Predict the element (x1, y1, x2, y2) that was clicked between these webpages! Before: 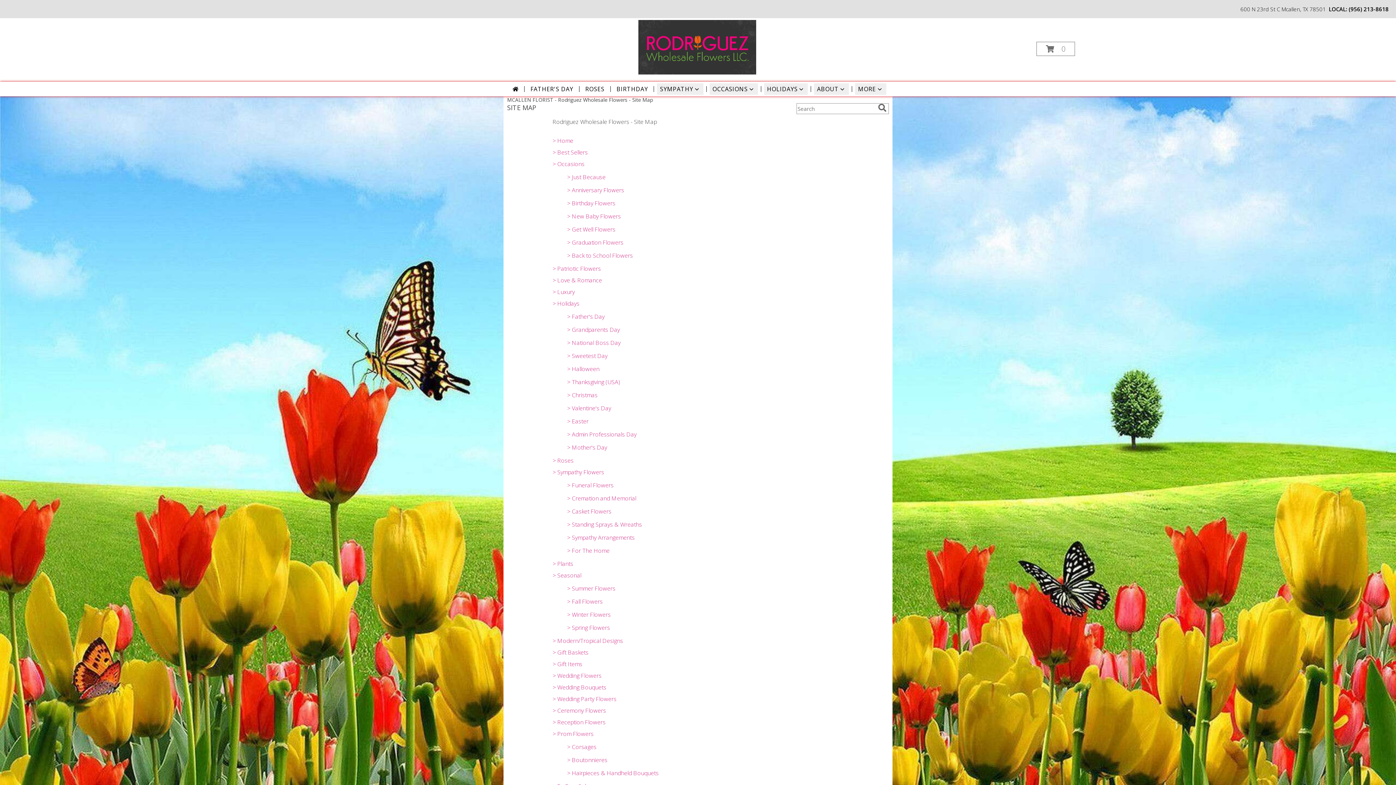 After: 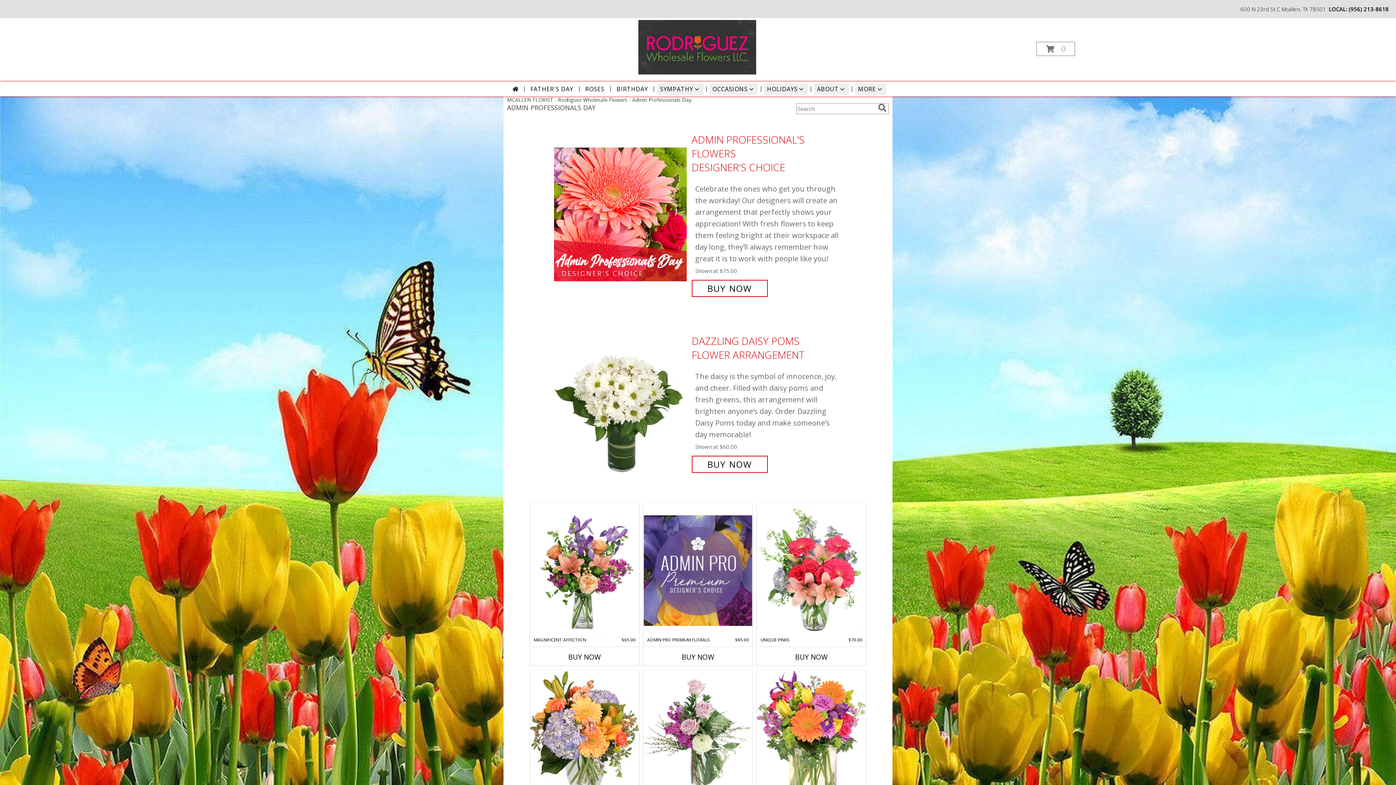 Action: label: > Admin Professionals Day bbox: (567, 430, 636, 438)